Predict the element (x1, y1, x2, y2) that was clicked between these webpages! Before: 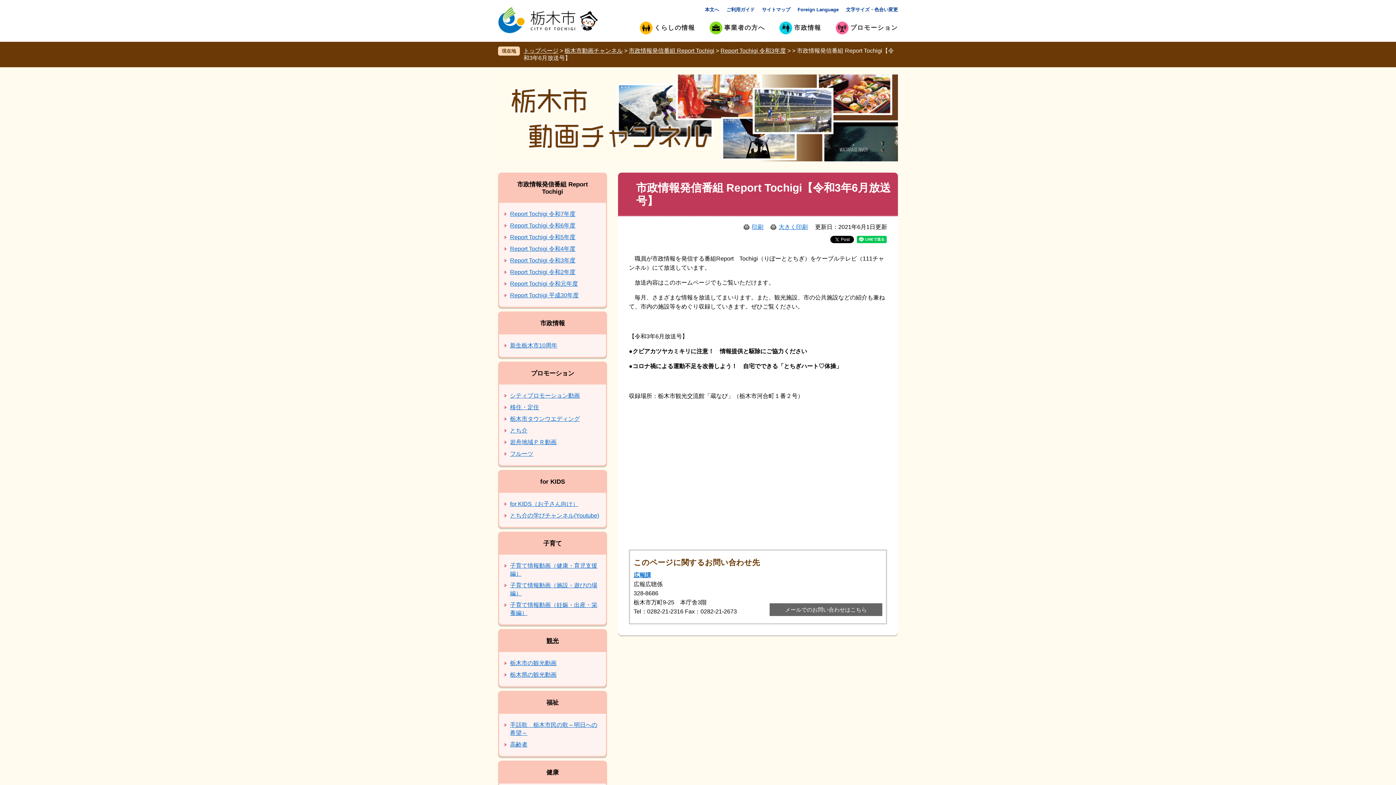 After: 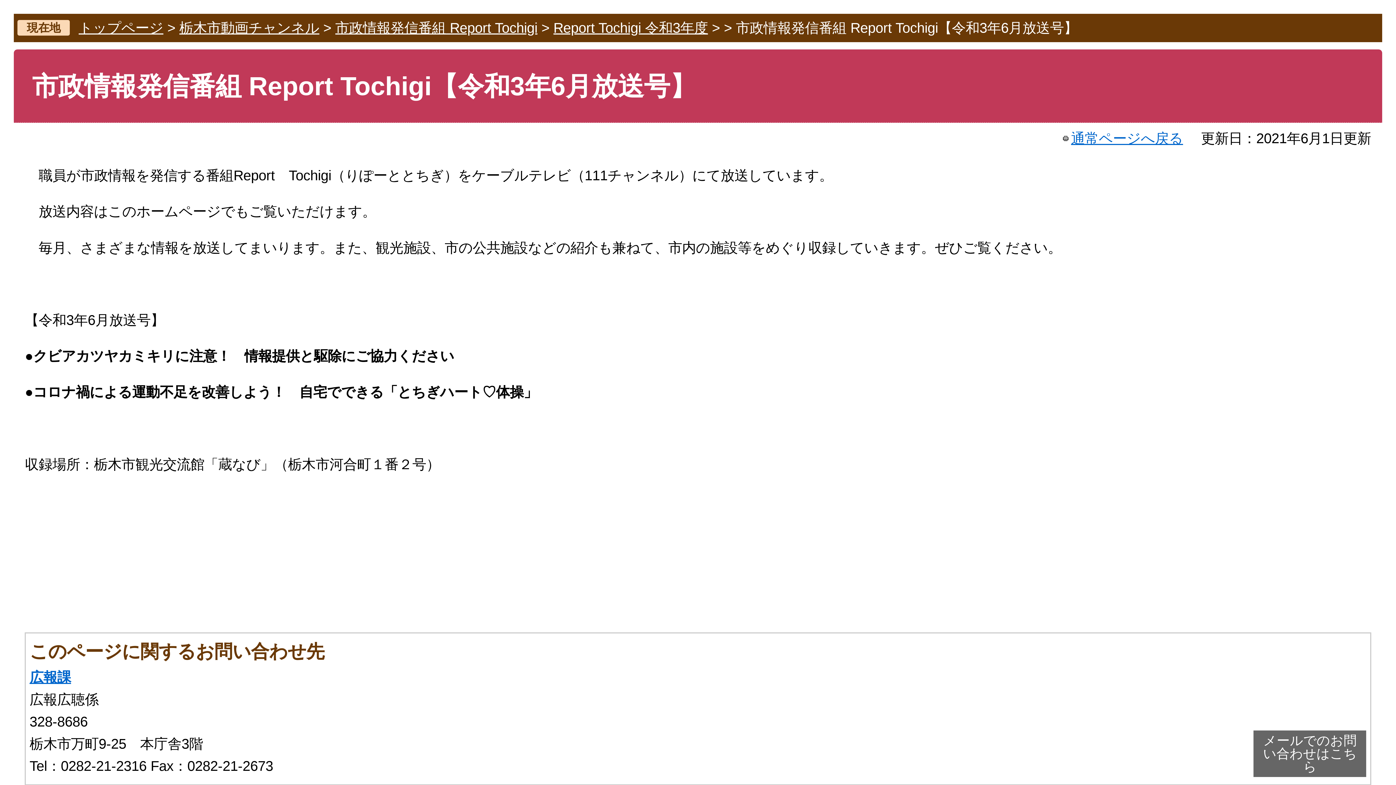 Action: label: 大きく印刷 bbox: (770, 224, 808, 230)